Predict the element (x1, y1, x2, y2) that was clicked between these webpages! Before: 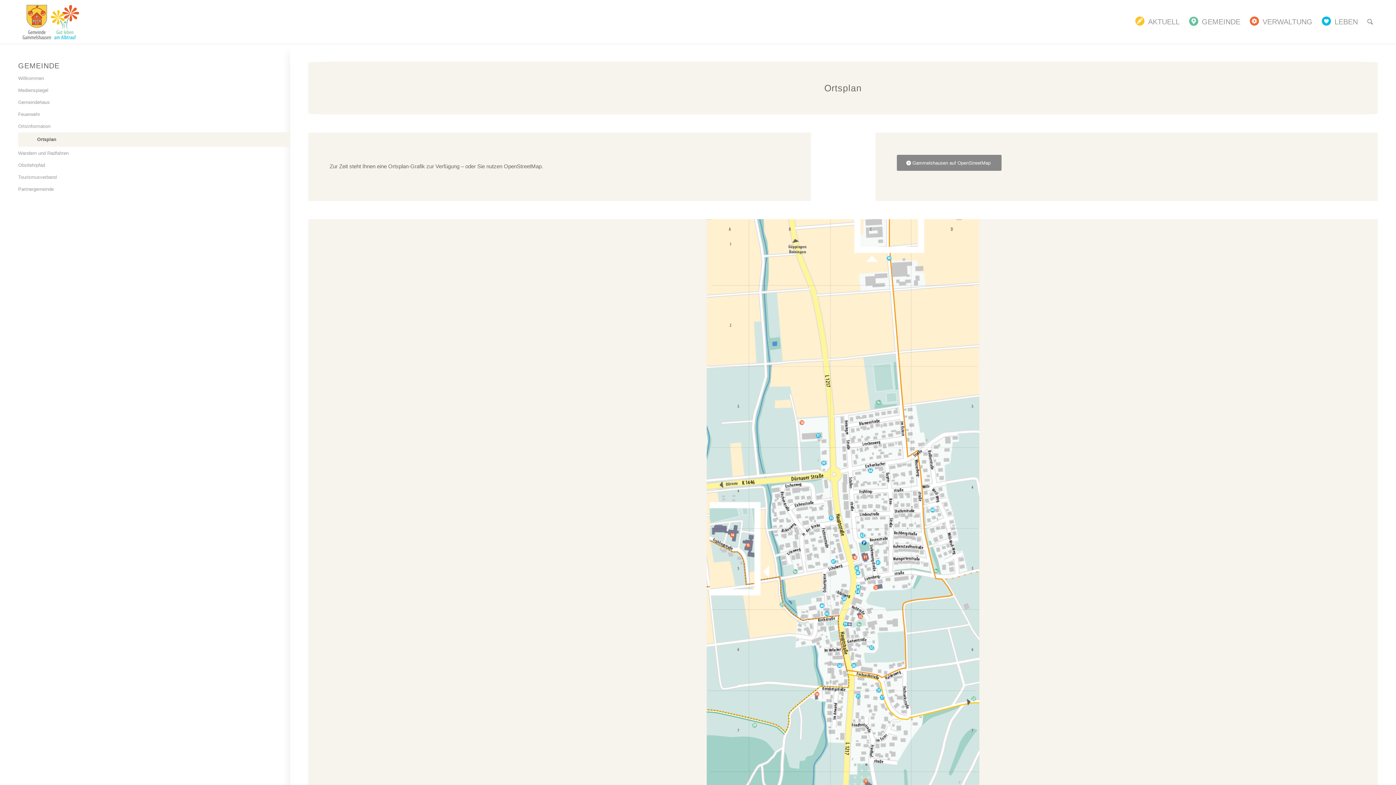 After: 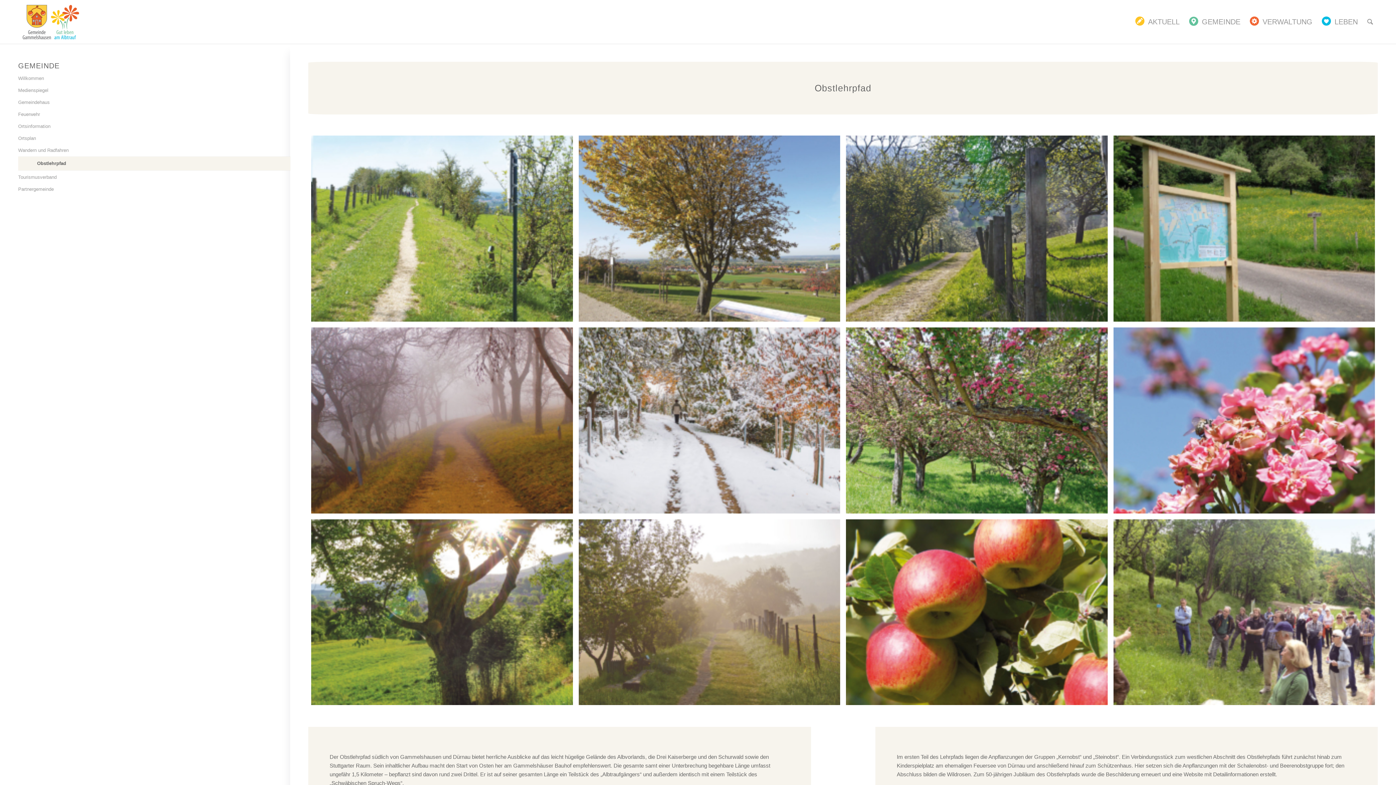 Action: bbox: (18, 159, 272, 171) label: Obstlehrpfad